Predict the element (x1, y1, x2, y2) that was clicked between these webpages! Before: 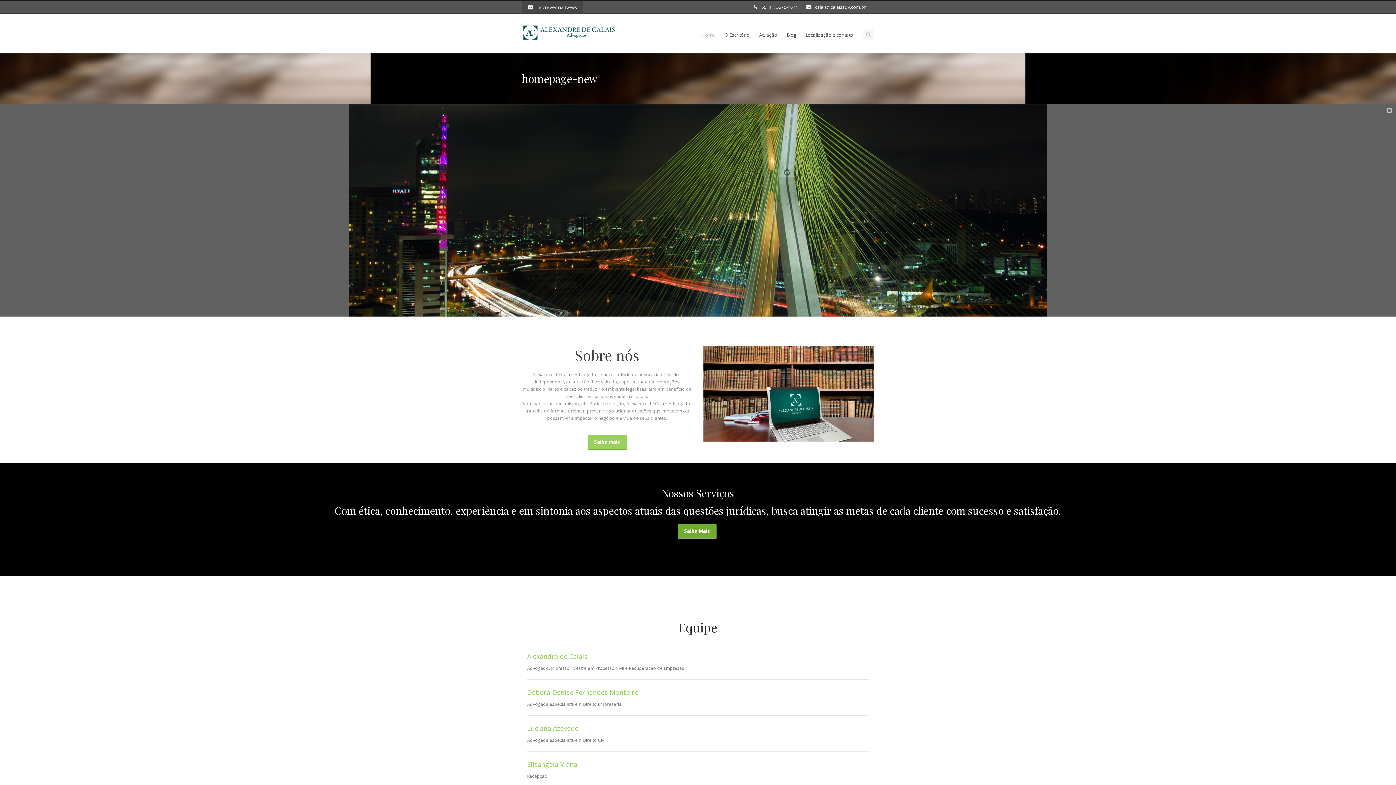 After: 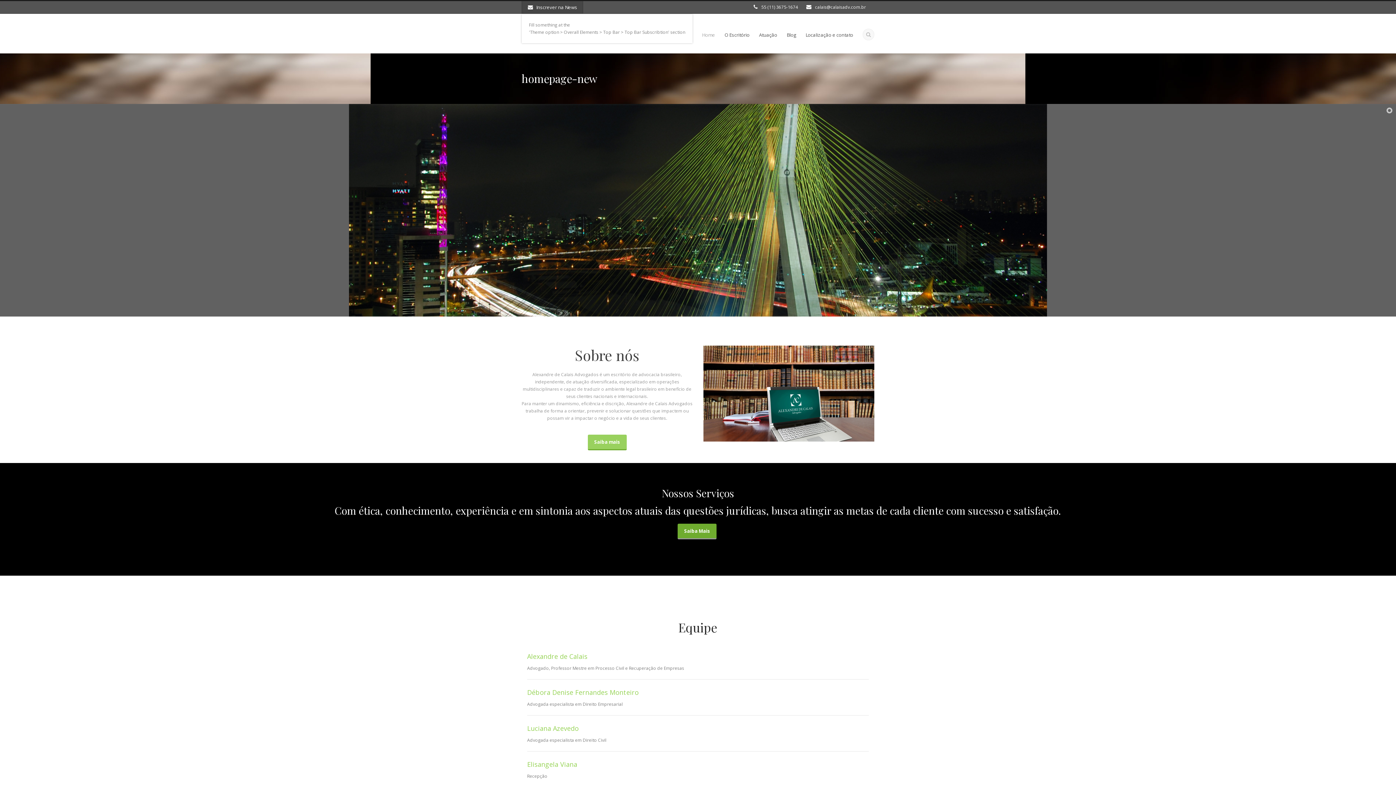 Action: label: Inscrever na News bbox: (521, 1, 583, 13)